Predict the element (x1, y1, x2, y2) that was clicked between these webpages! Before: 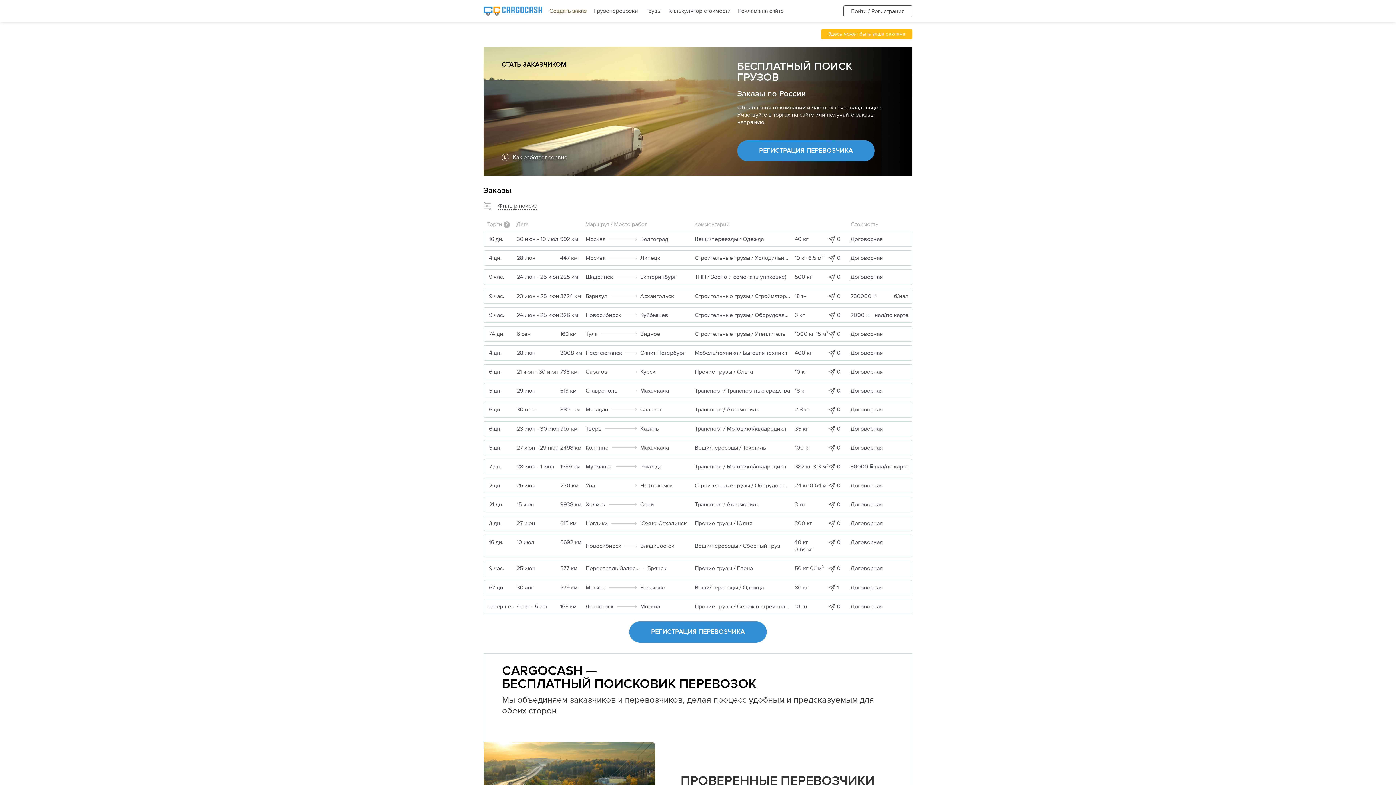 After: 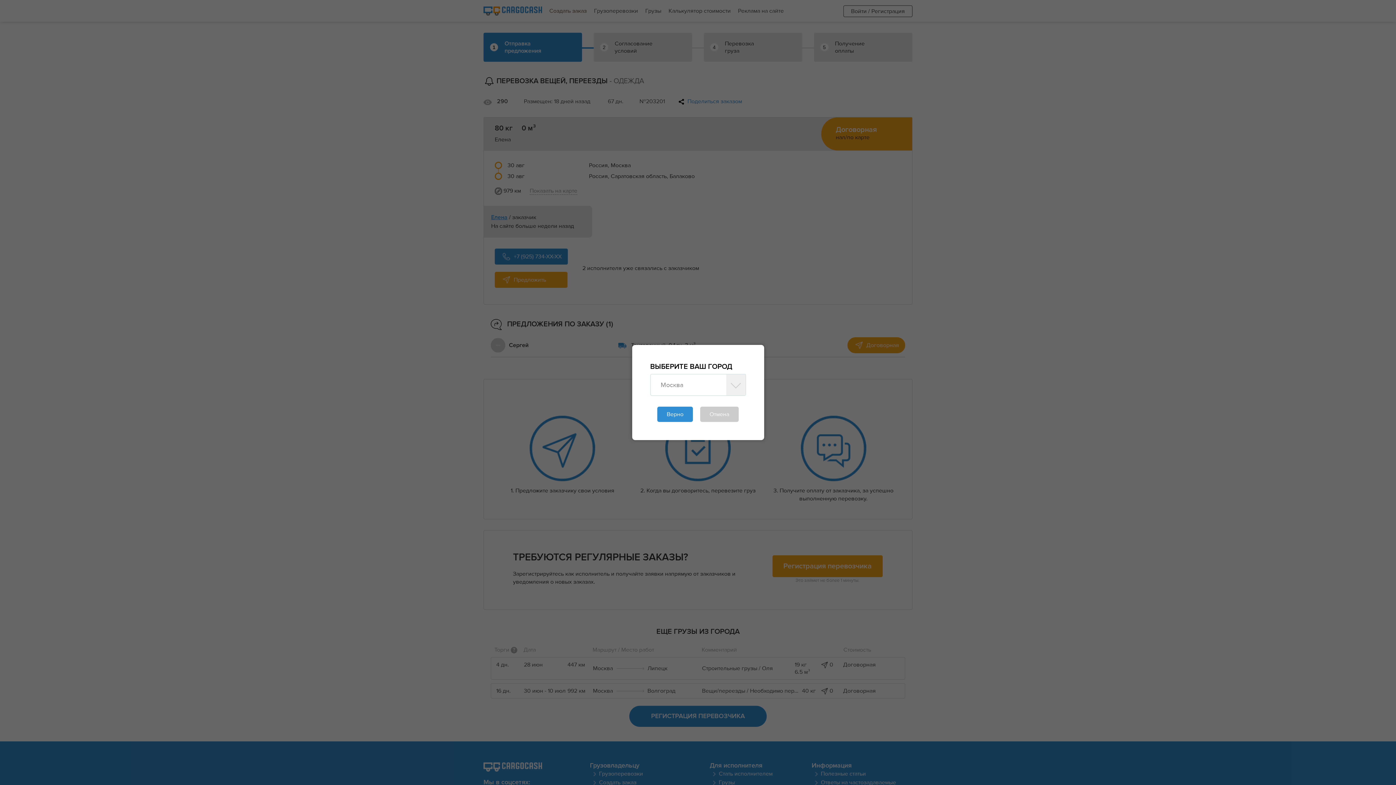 Action: bbox: (483, 580, 912, 595) label:  67 дн.
30 авг
979 км
Москва
Балаково
Вещи/переезды / Одежда
80 кг
1
Договорная